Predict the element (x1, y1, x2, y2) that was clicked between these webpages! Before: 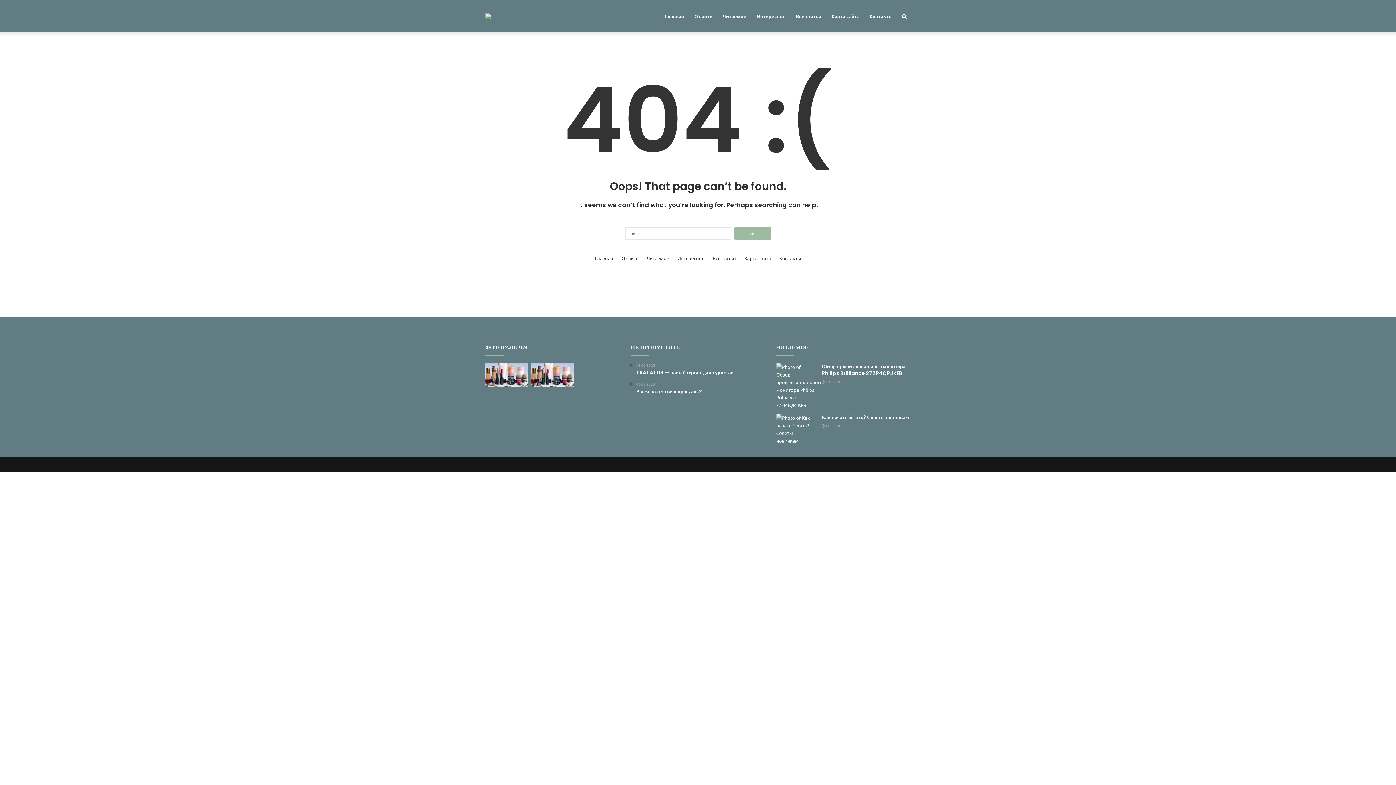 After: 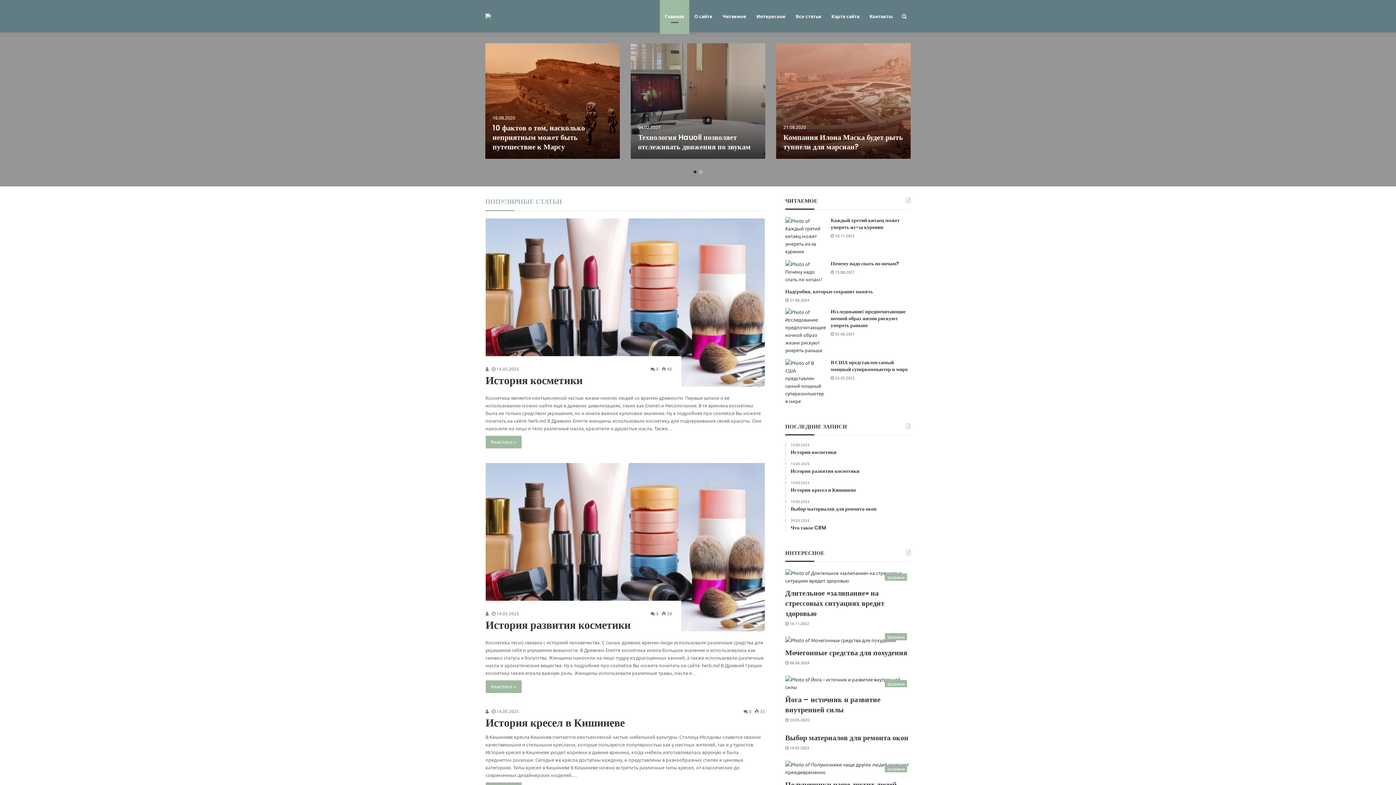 Action: bbox: (485, 13, 491, 19)